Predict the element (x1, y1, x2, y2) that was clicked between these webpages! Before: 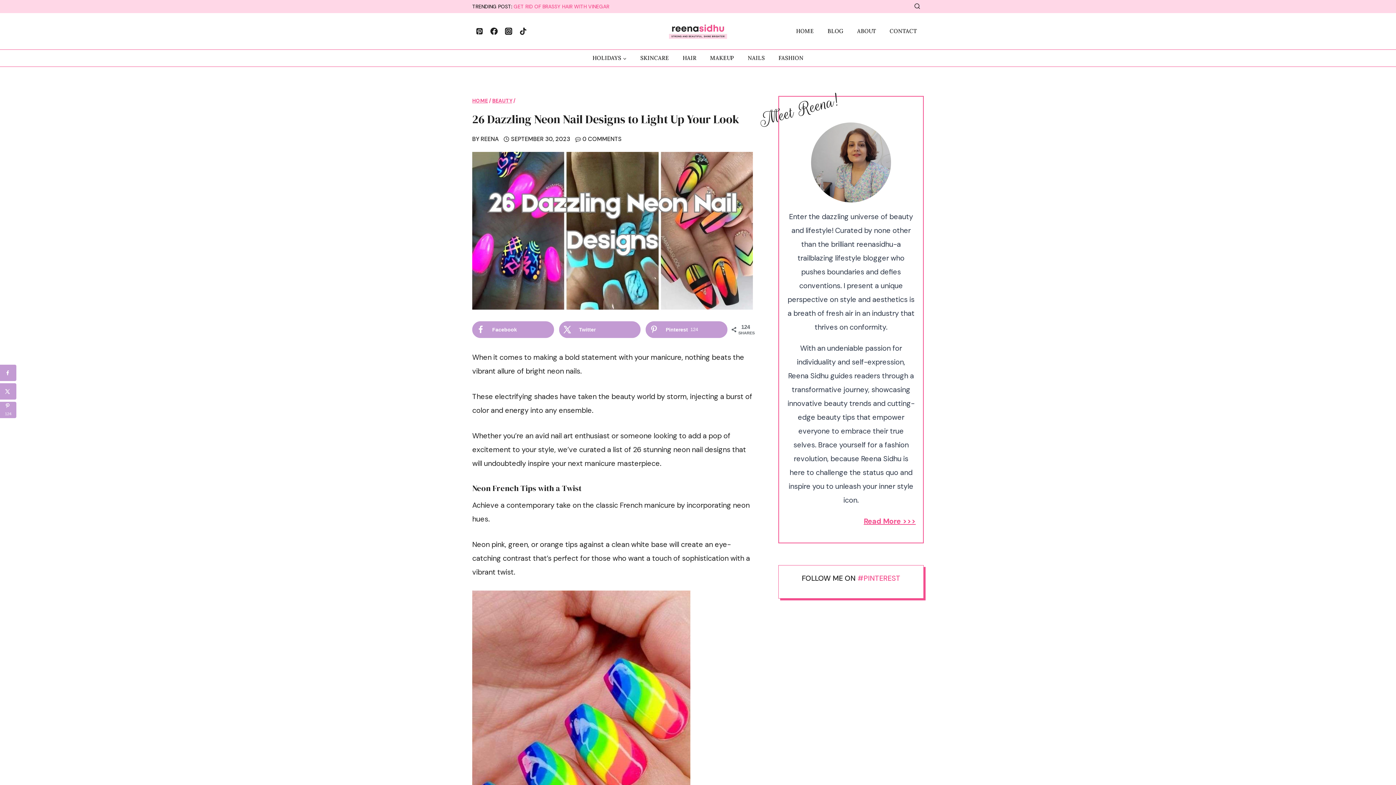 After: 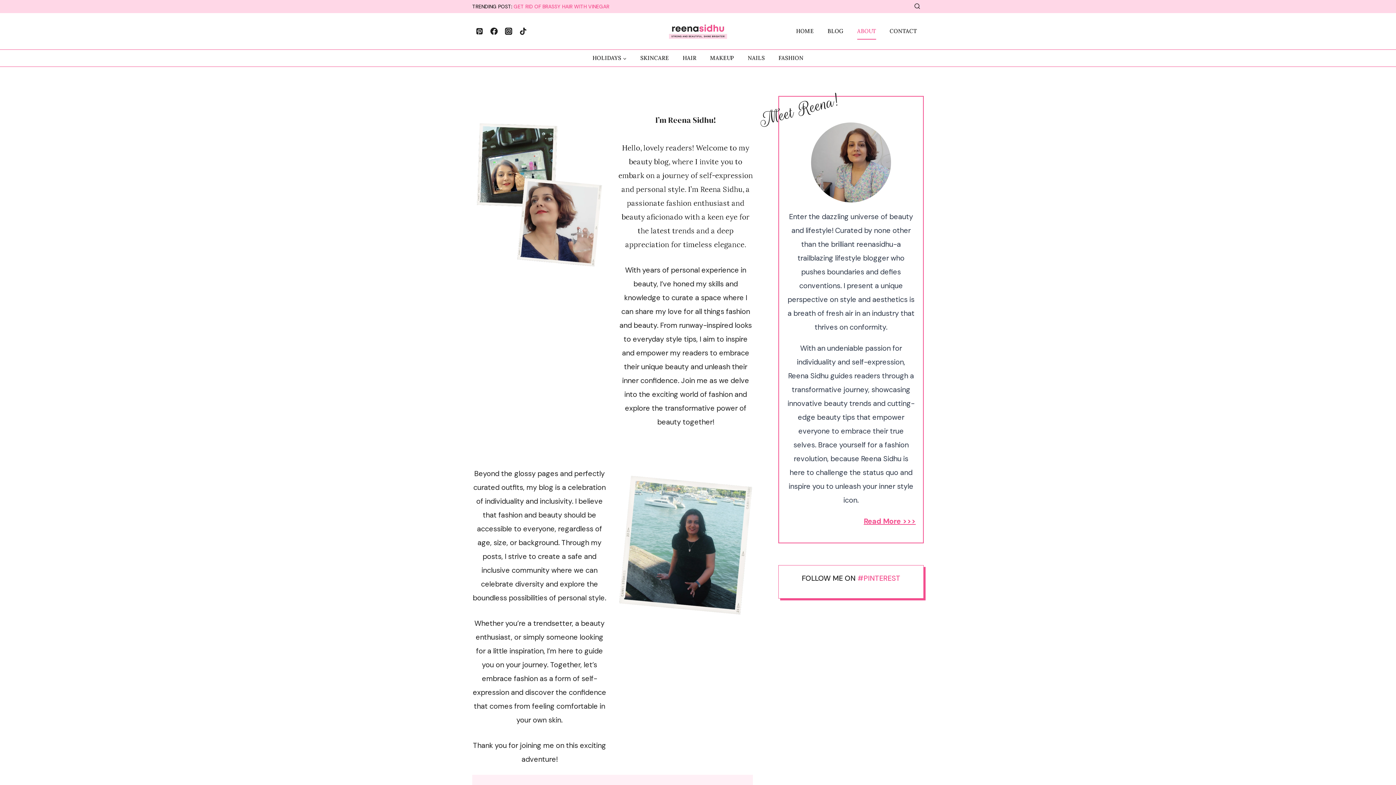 Action: bbox: (864, 516, 916, 526) label: Read More >>>